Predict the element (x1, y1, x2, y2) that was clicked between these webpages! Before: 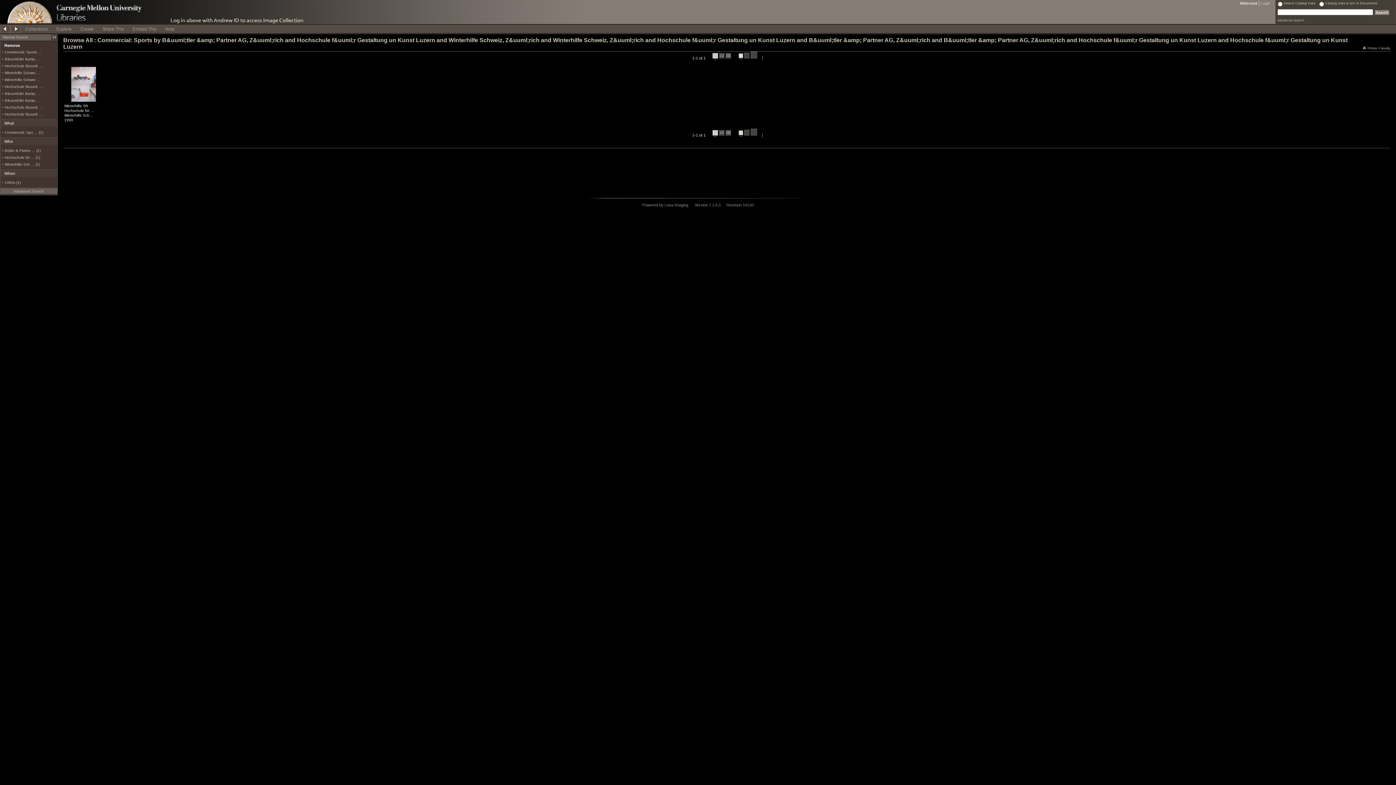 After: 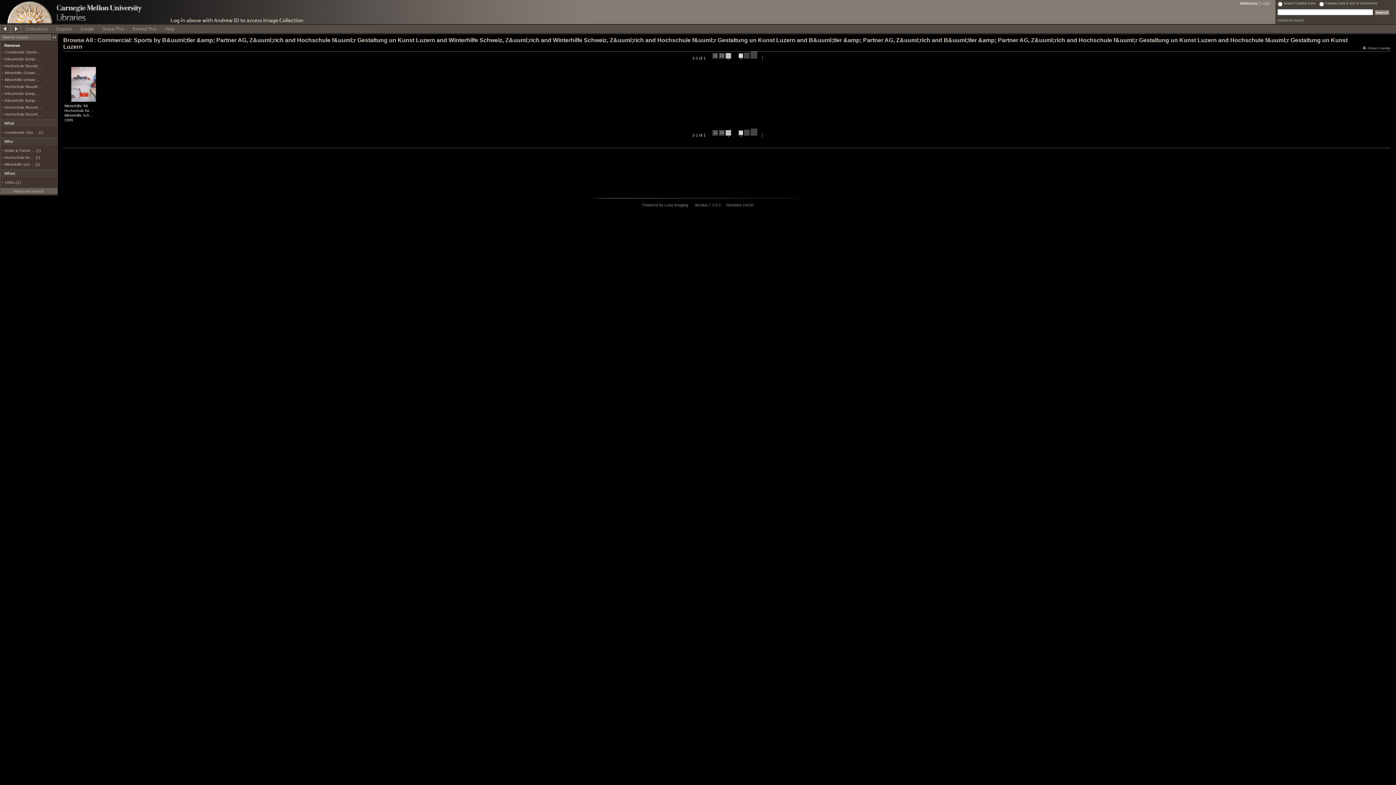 Action: bbox: (725, 129, 731, 137) label:  